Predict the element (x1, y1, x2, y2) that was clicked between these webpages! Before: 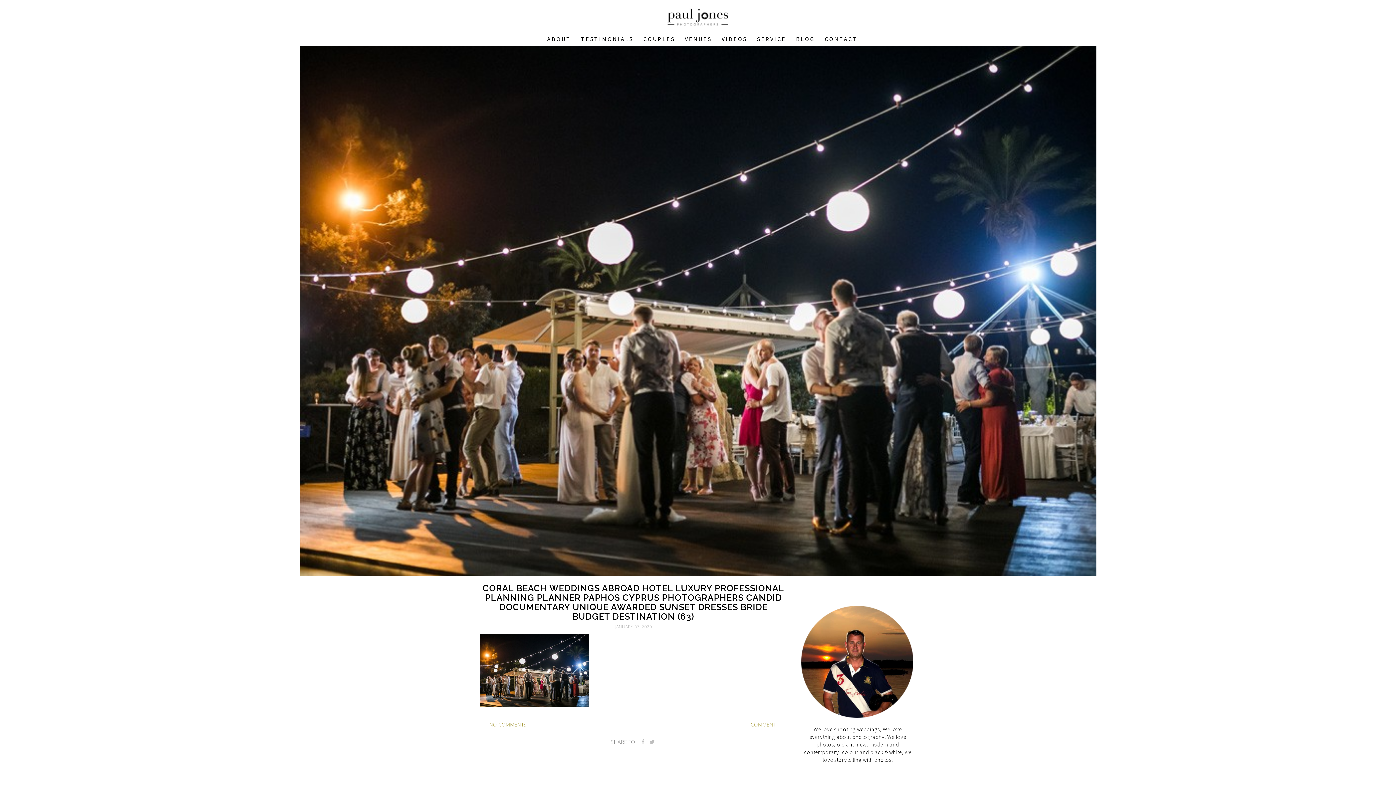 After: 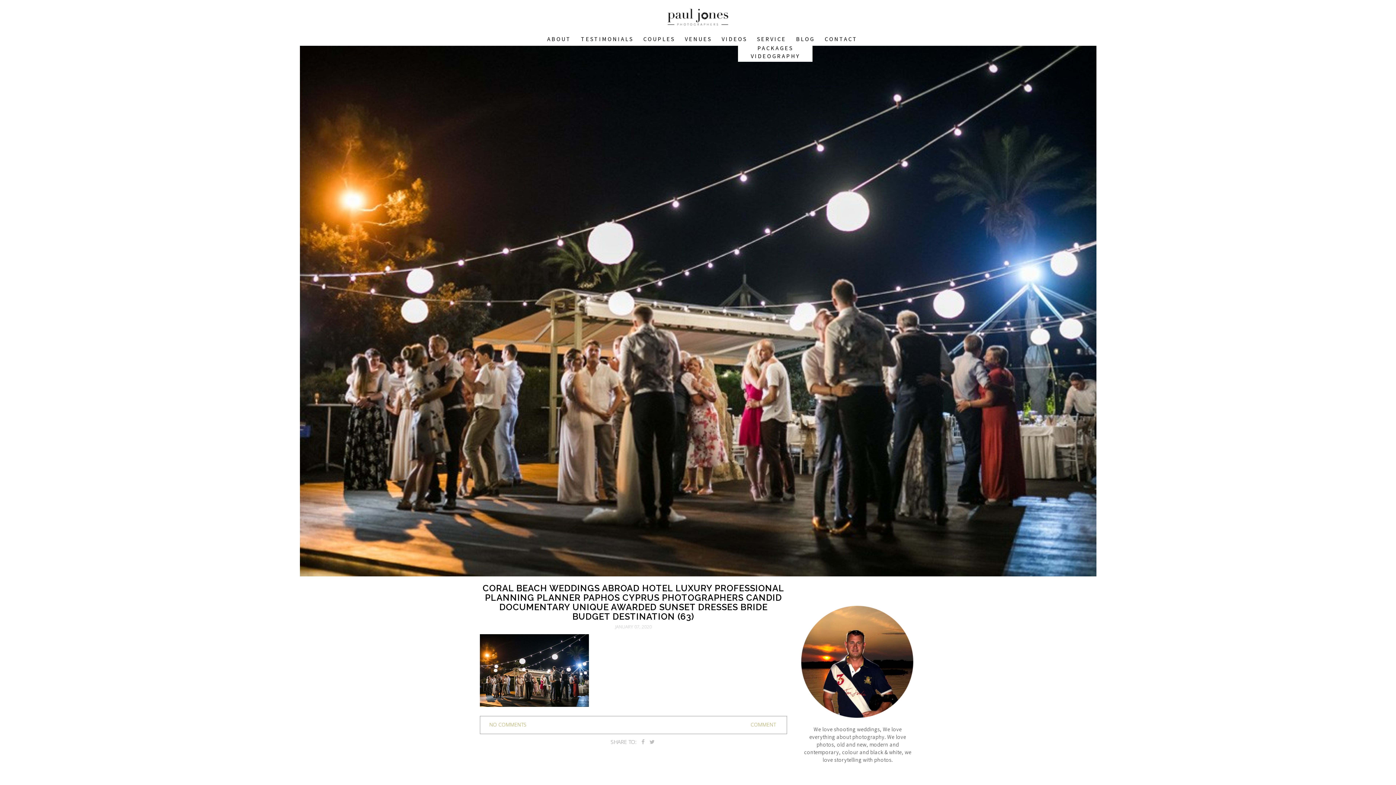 Action: label: SERVICE bbox: (757, 35, 786, 42)